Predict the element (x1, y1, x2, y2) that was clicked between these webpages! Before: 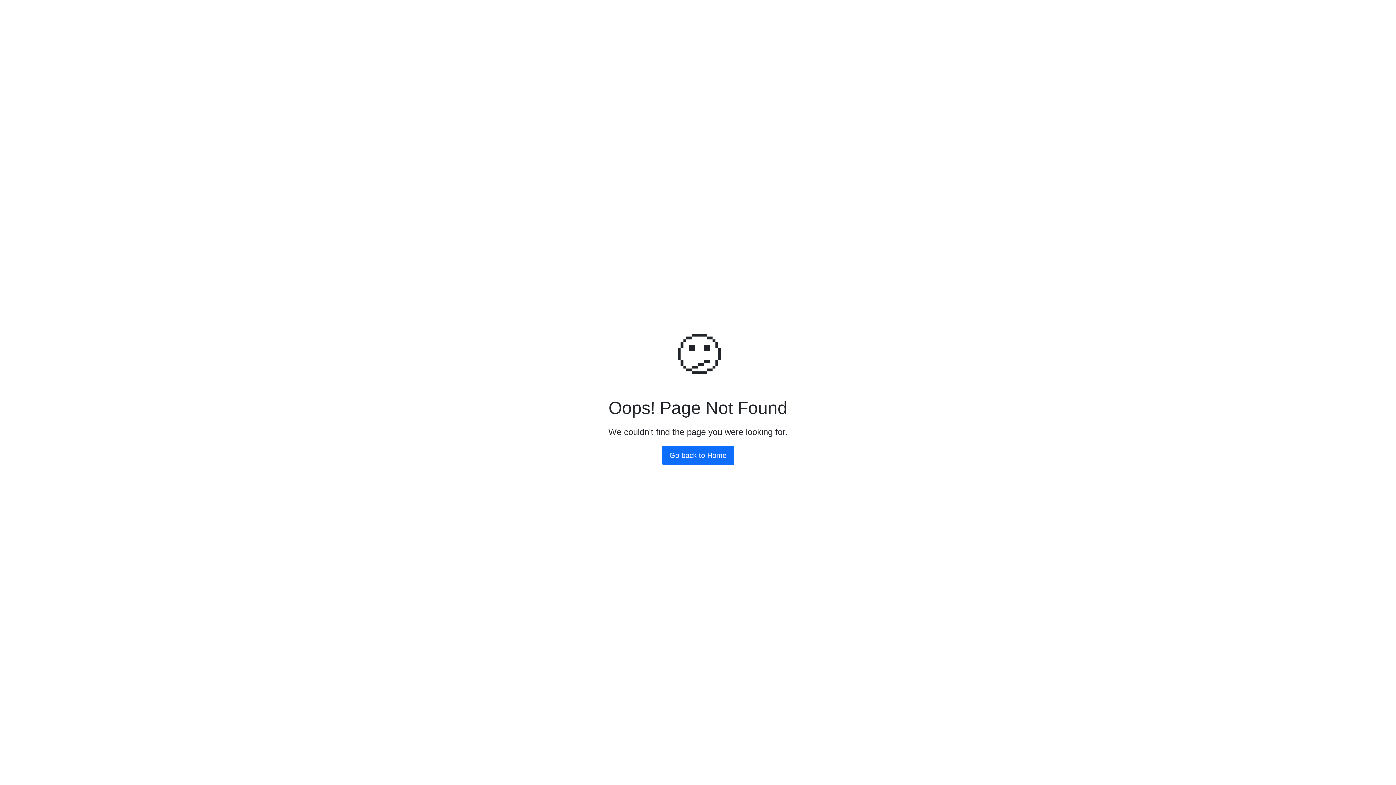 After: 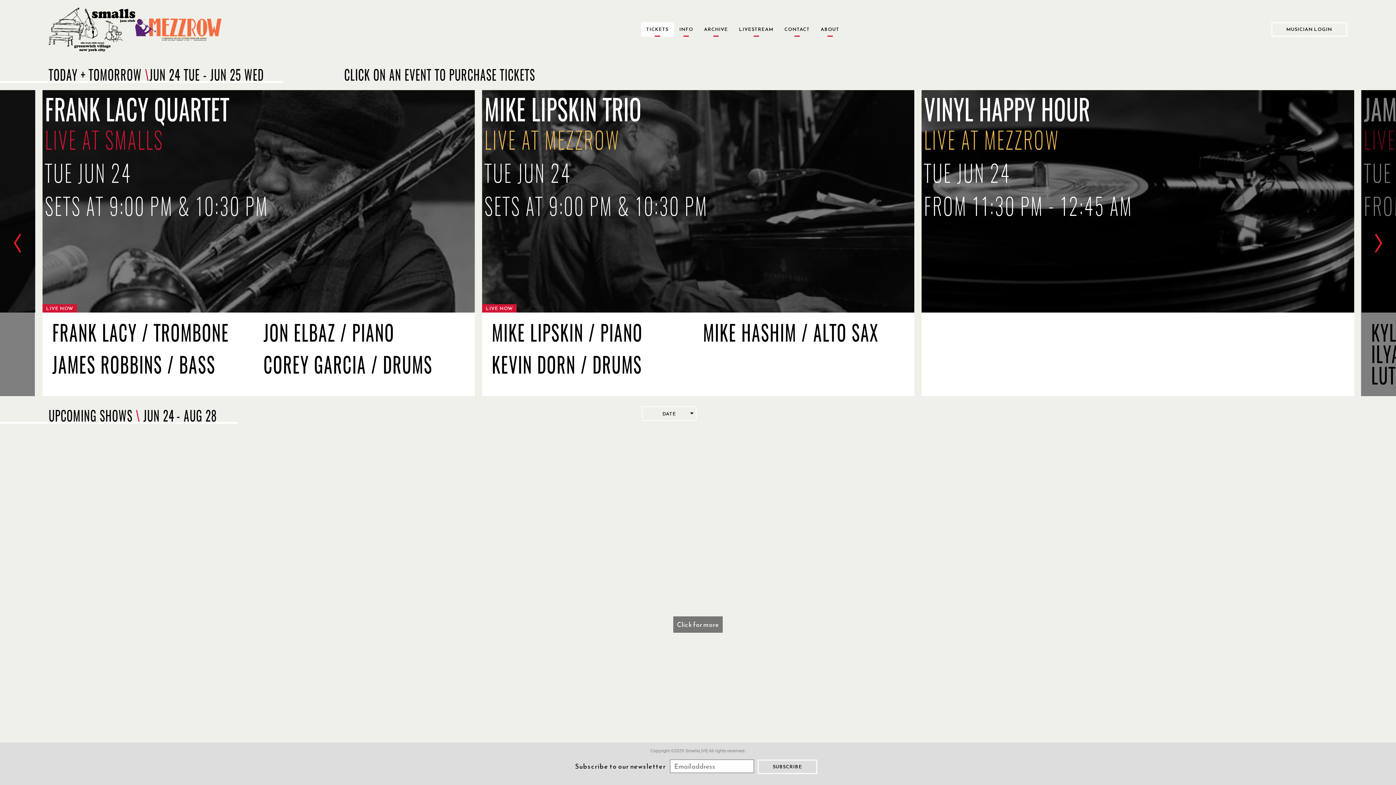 Action: bbox: (662, 446, 734, 464) label: Go back to Home